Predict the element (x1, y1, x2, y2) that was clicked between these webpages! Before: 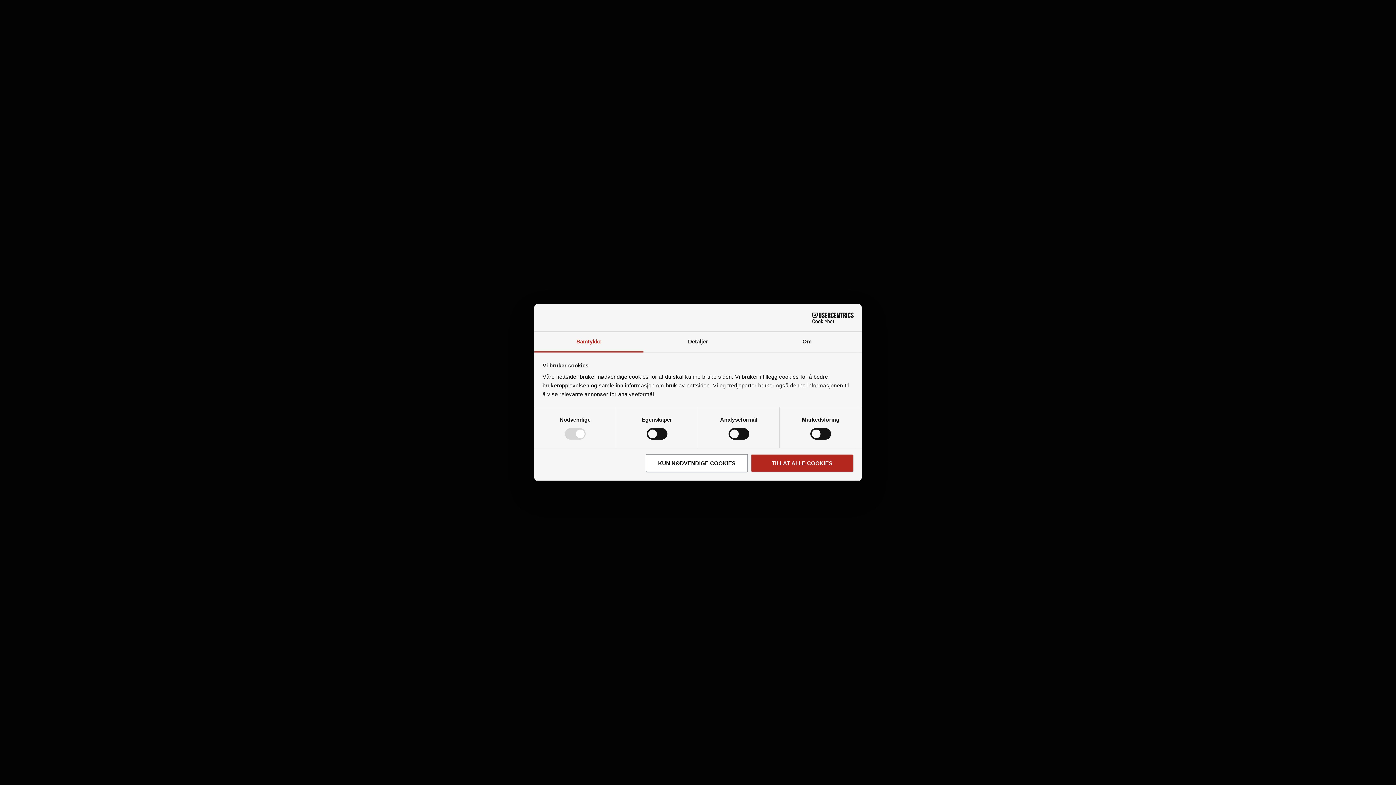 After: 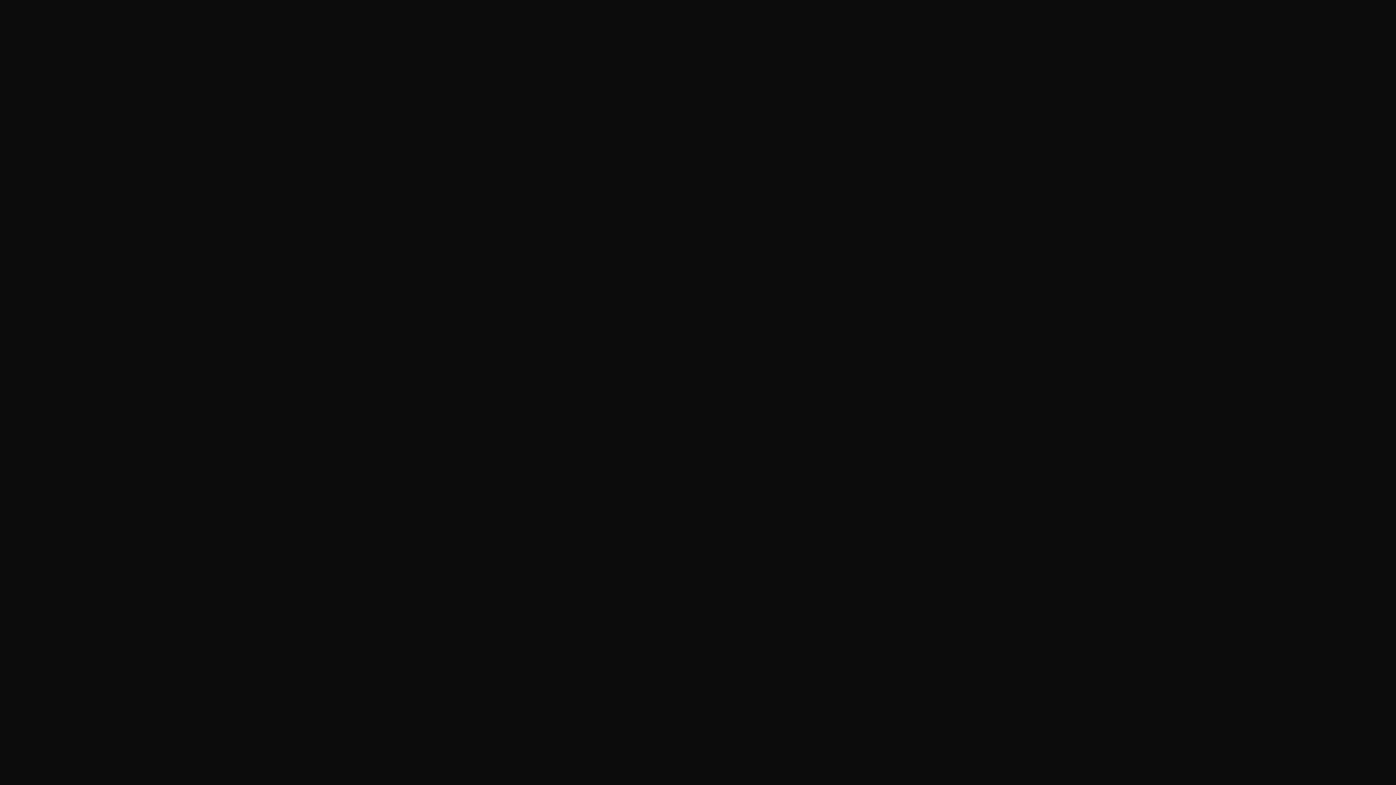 Action: bbox: (645, 454, 748, 472) label: KUN NØDVENDIGE COOKIES